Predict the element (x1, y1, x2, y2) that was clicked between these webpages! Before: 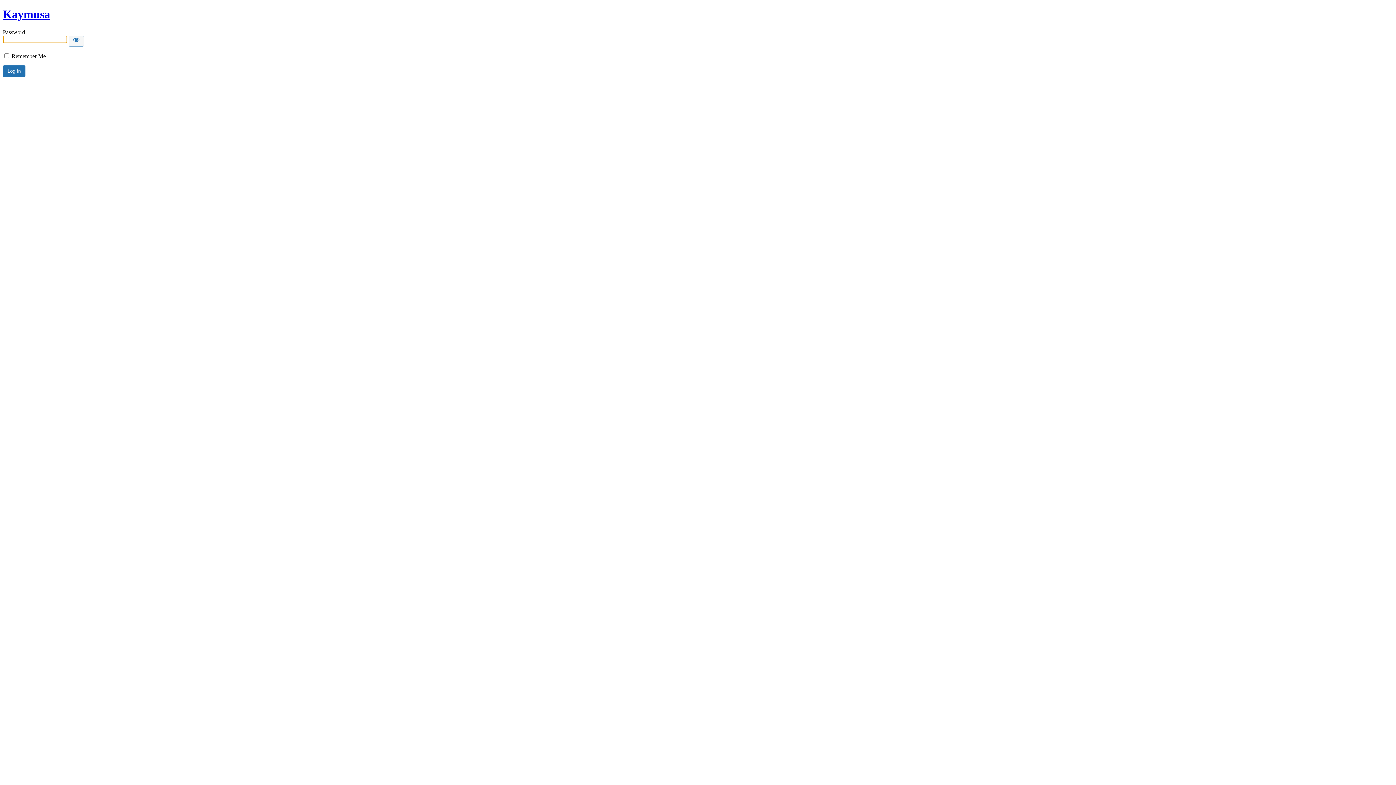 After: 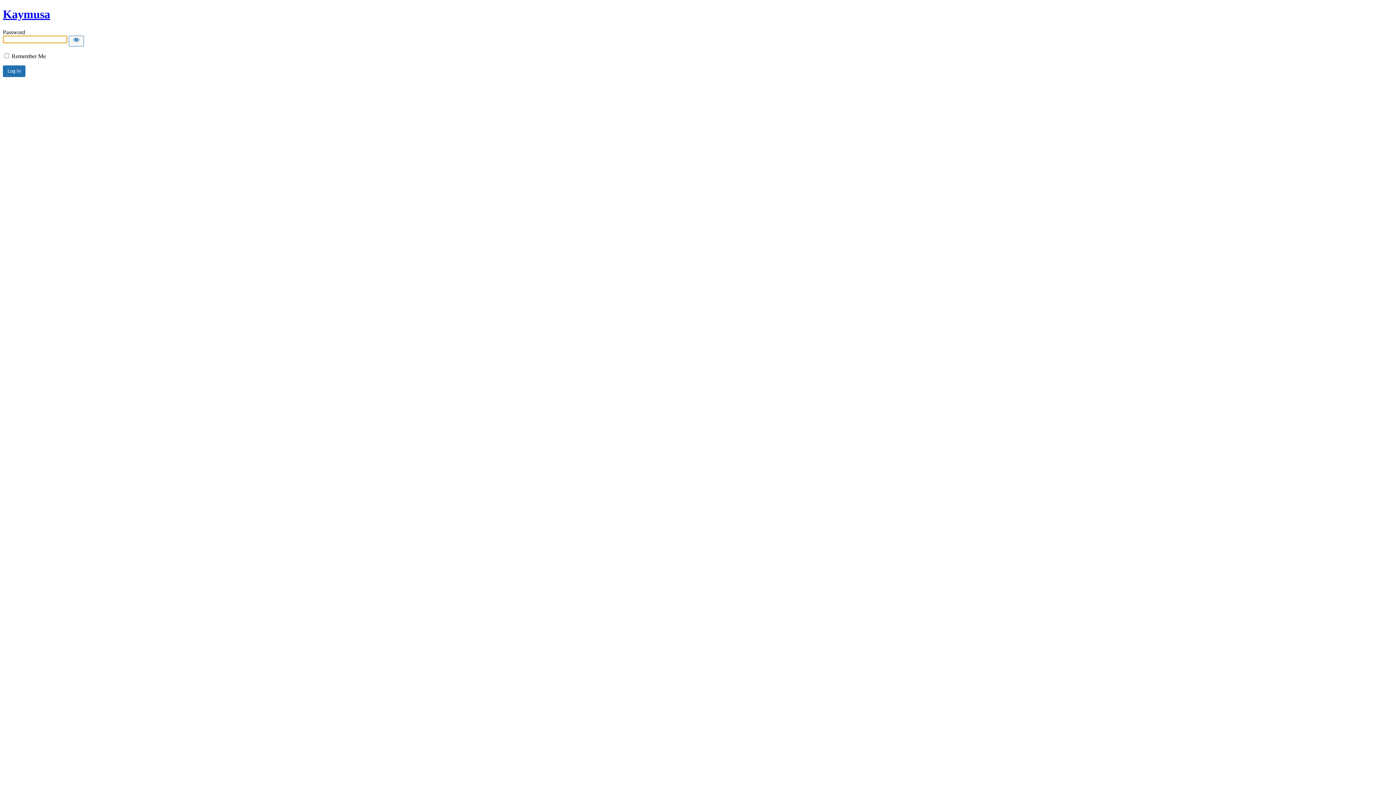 Action: bbox: (2, 7, 50, 20) label: Kaymusa